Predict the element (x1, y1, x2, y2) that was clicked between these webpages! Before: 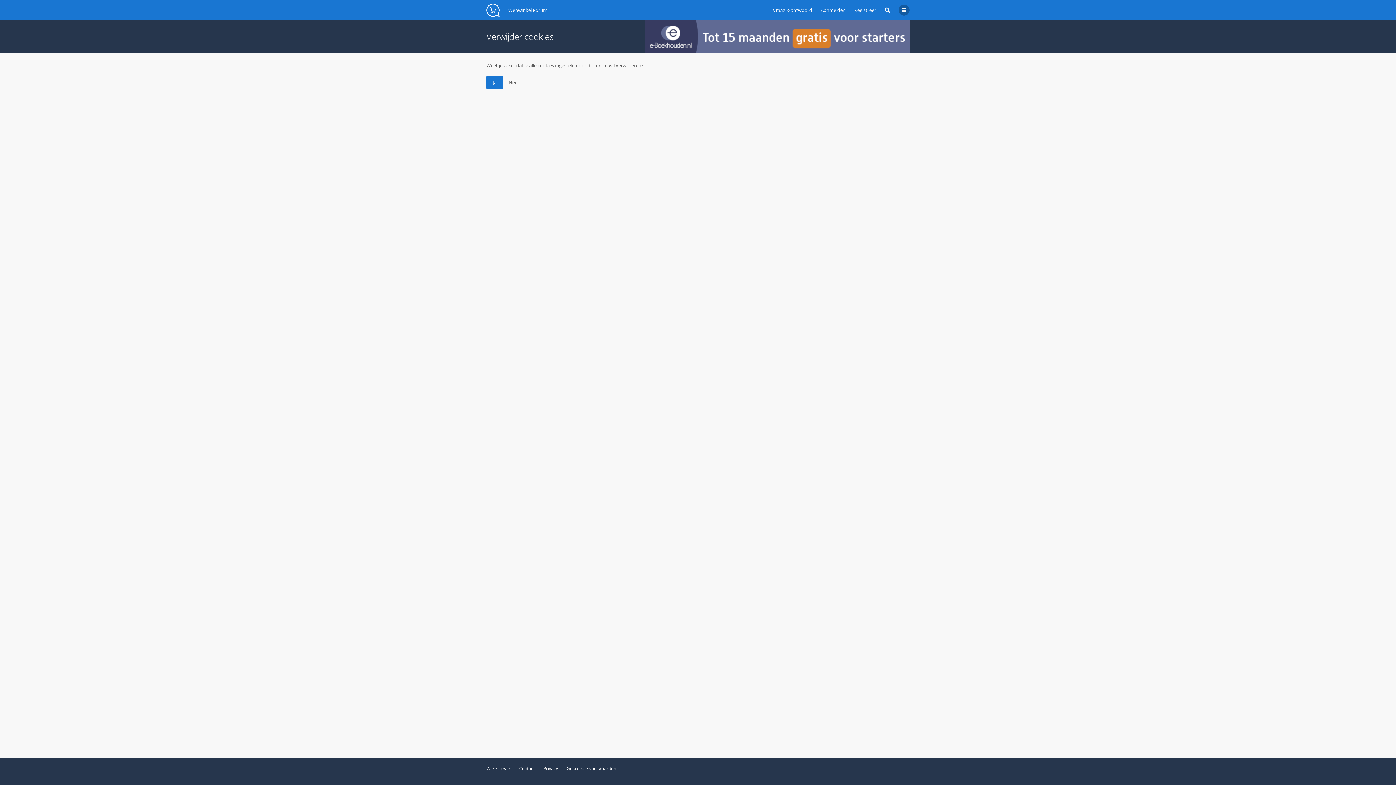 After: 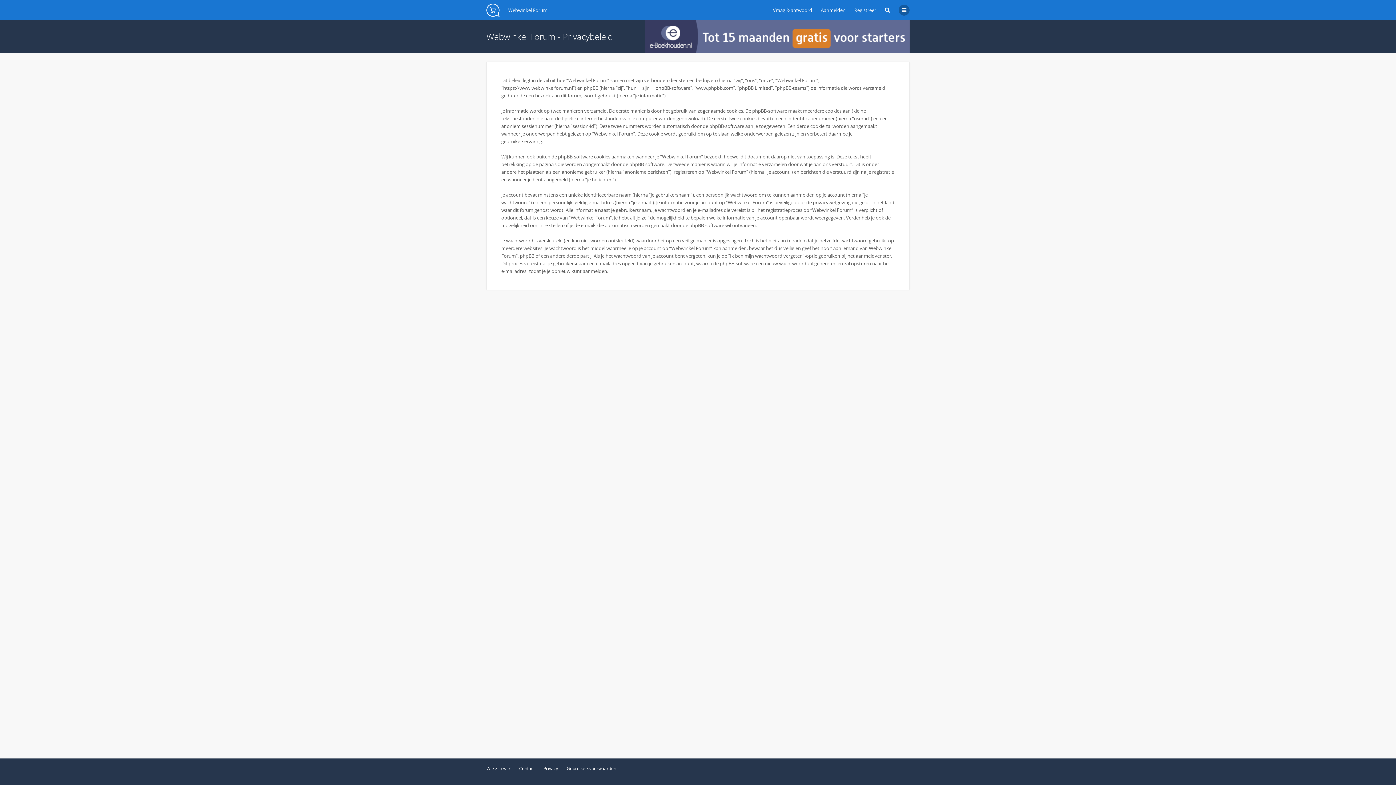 Action: label: Privacy bbox: (543, 765, 558, 772)